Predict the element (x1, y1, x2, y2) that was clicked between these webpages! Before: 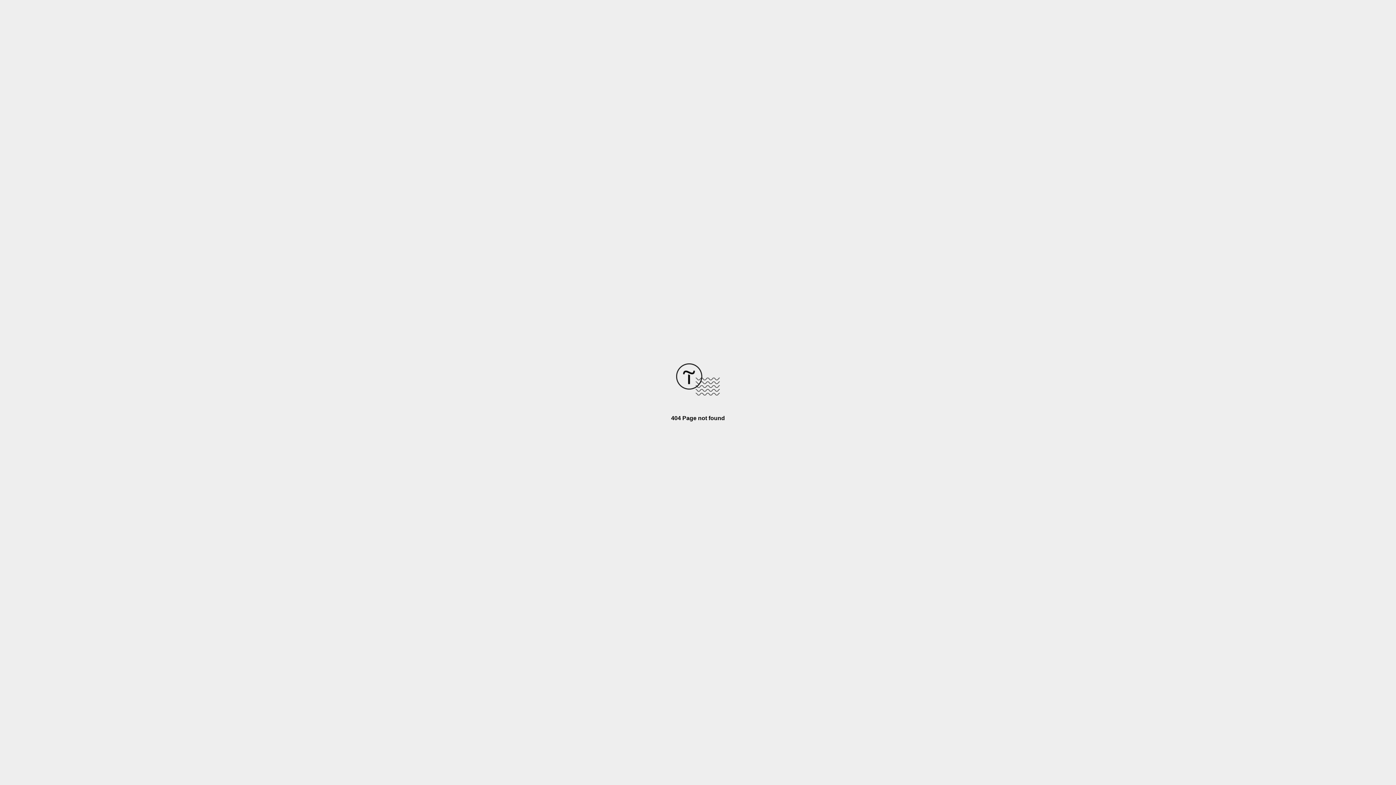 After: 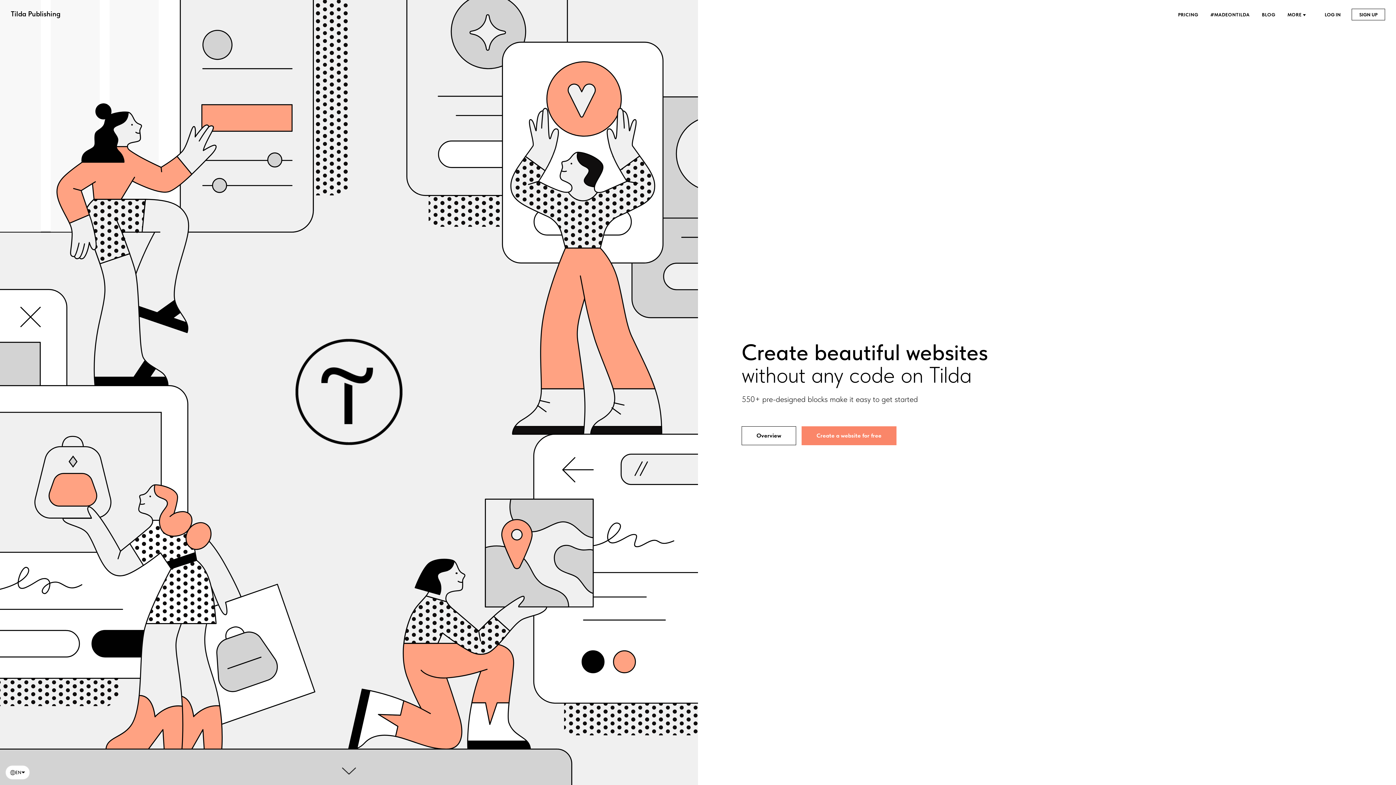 Action: bbox: (676, 390, 720, 396)